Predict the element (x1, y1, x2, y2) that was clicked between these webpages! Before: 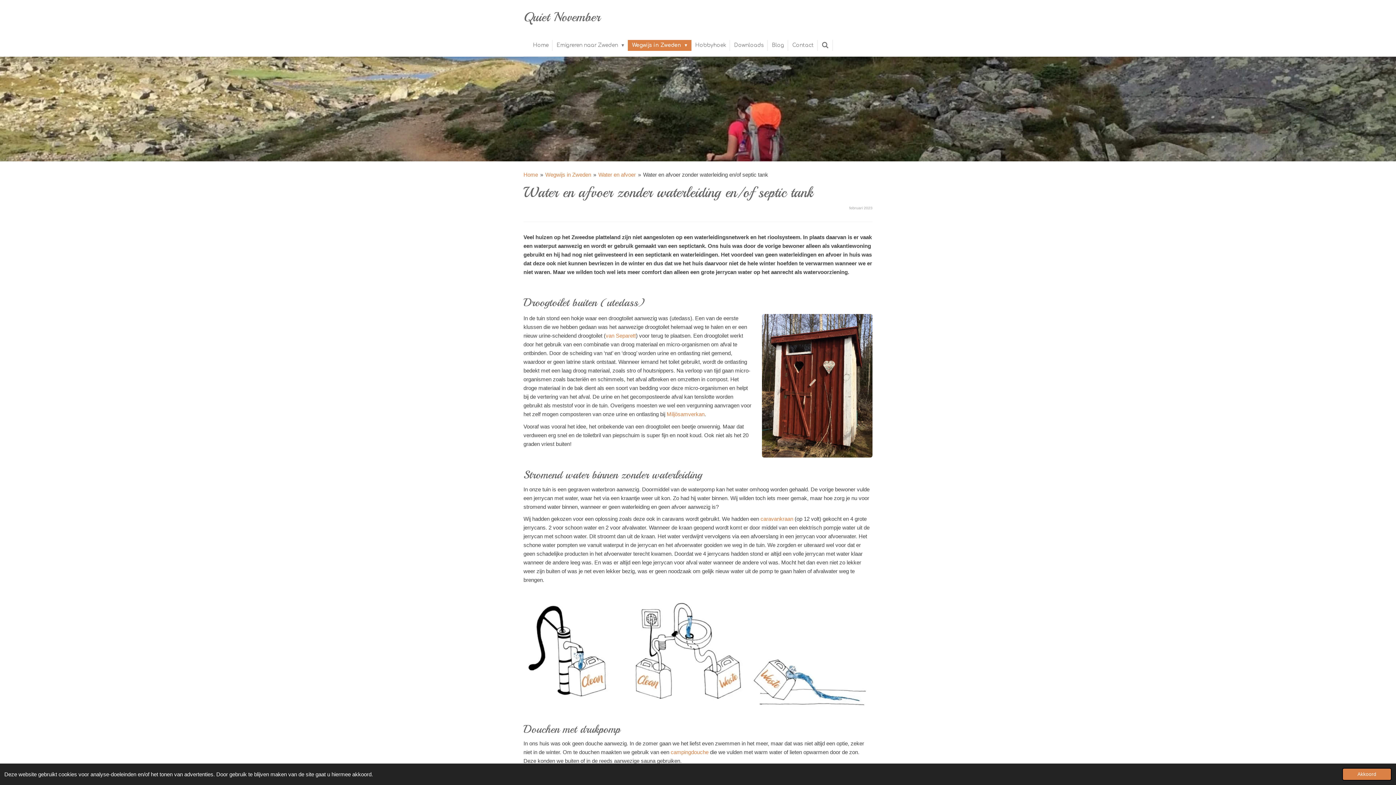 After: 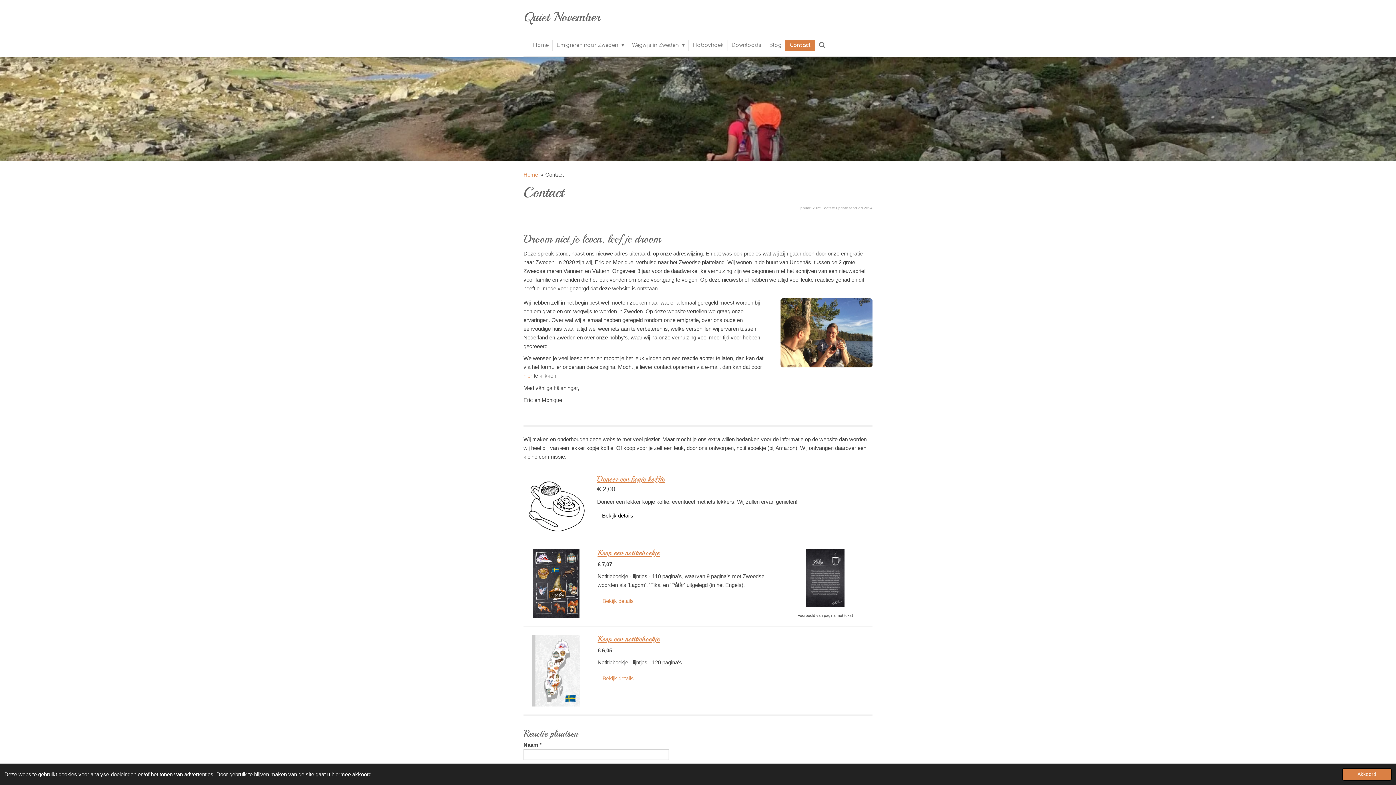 Action: label: Contact bbox: (788, 40, 817, 50)